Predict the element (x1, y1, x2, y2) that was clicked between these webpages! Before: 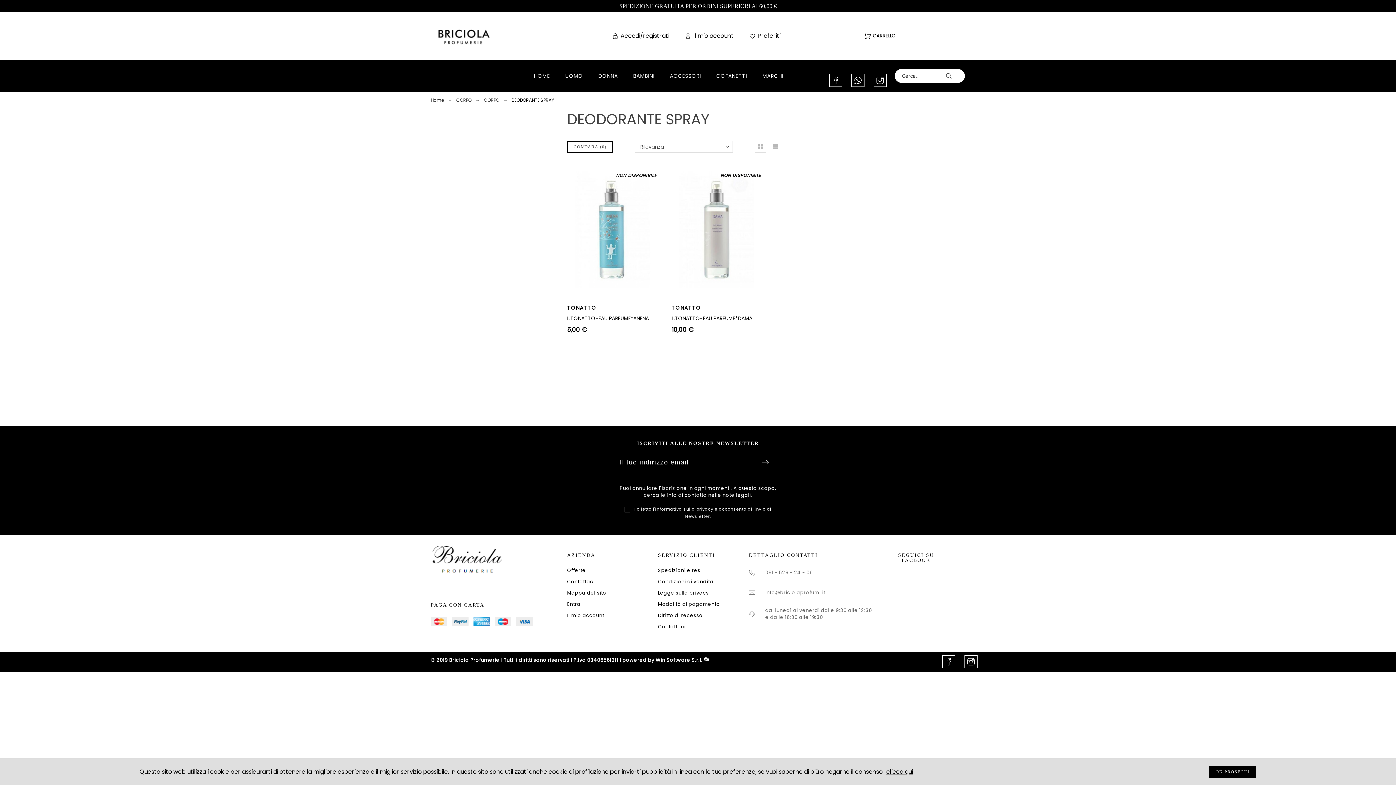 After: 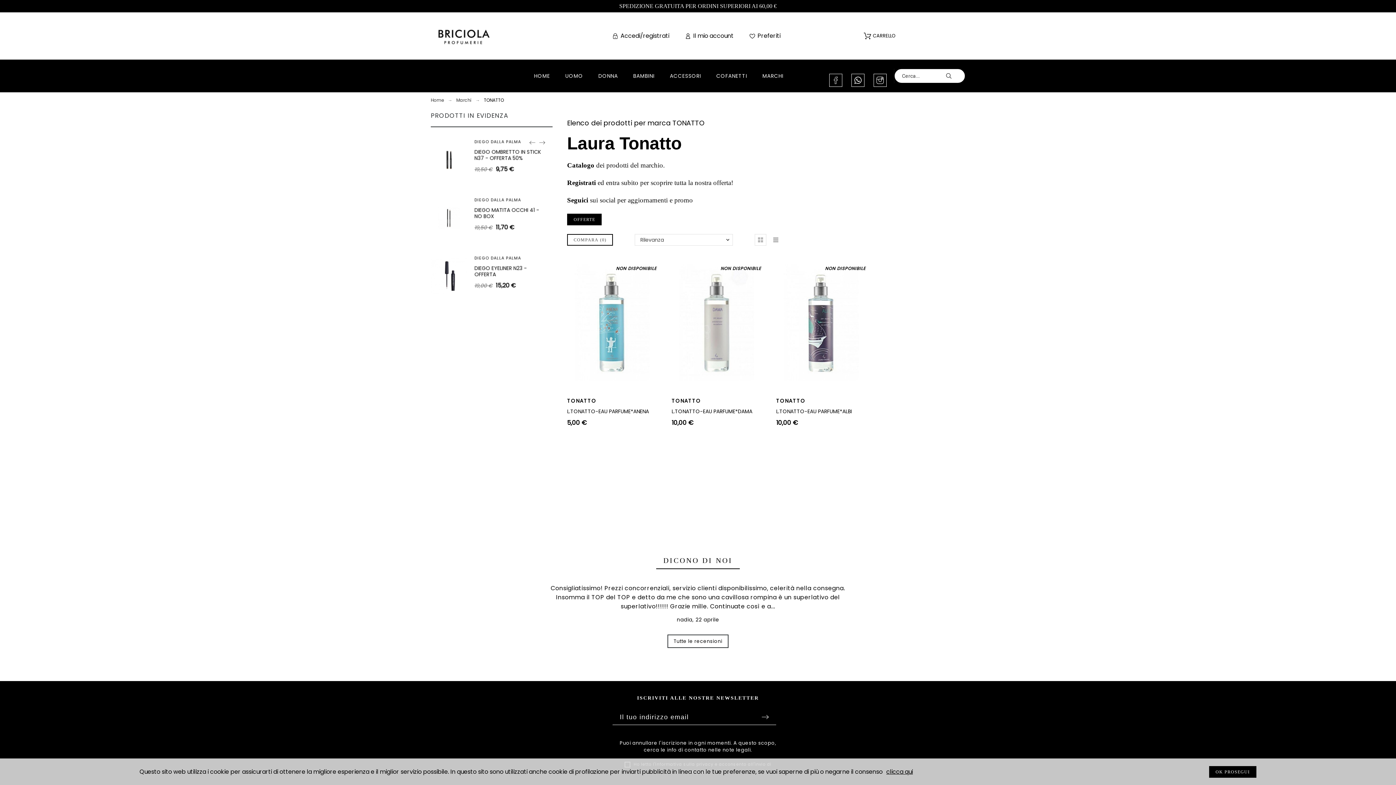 Action: bbox: (567, 304, 596, 311) label: TONATTO